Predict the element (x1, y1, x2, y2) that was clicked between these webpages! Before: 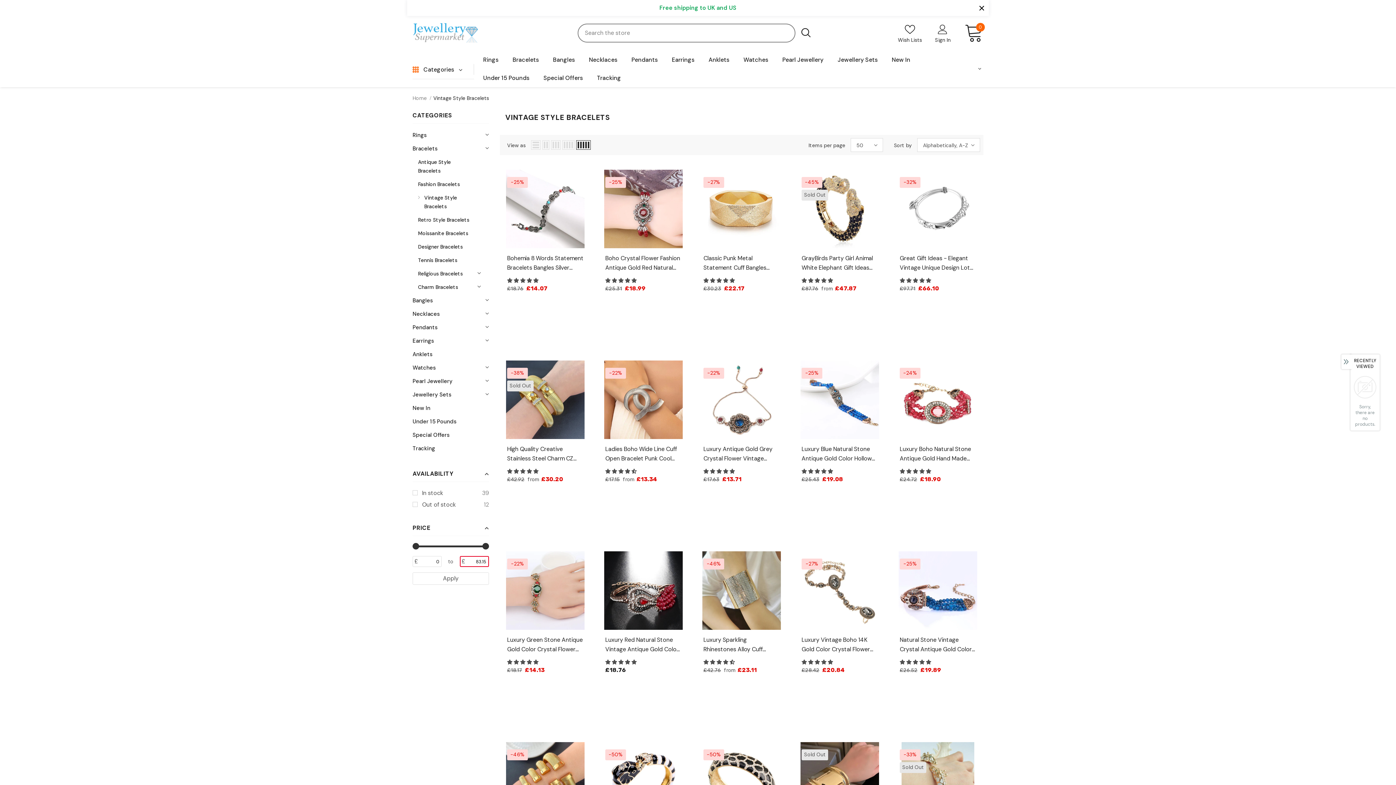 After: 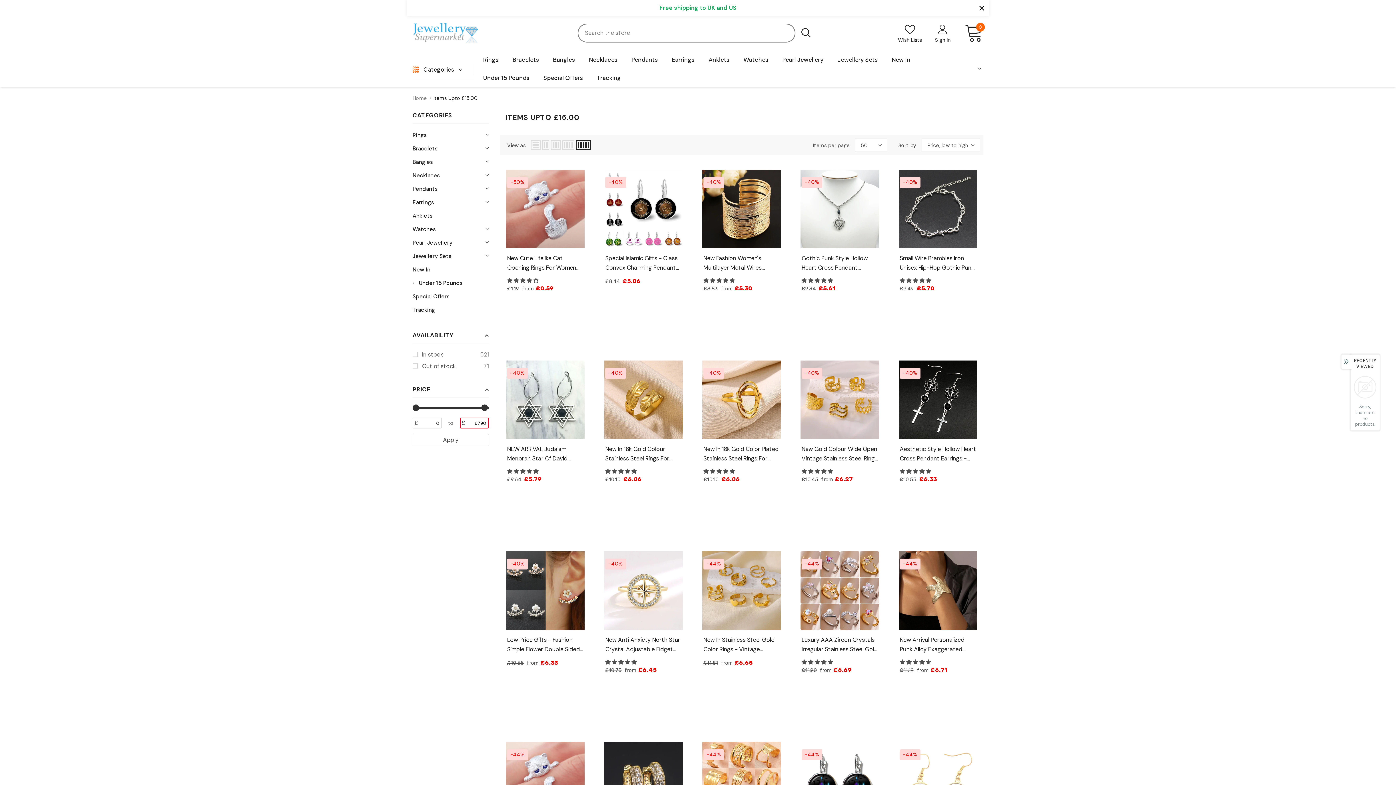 Action: bbox: (412, 414, 456, 428) label: Under 15 Pounds